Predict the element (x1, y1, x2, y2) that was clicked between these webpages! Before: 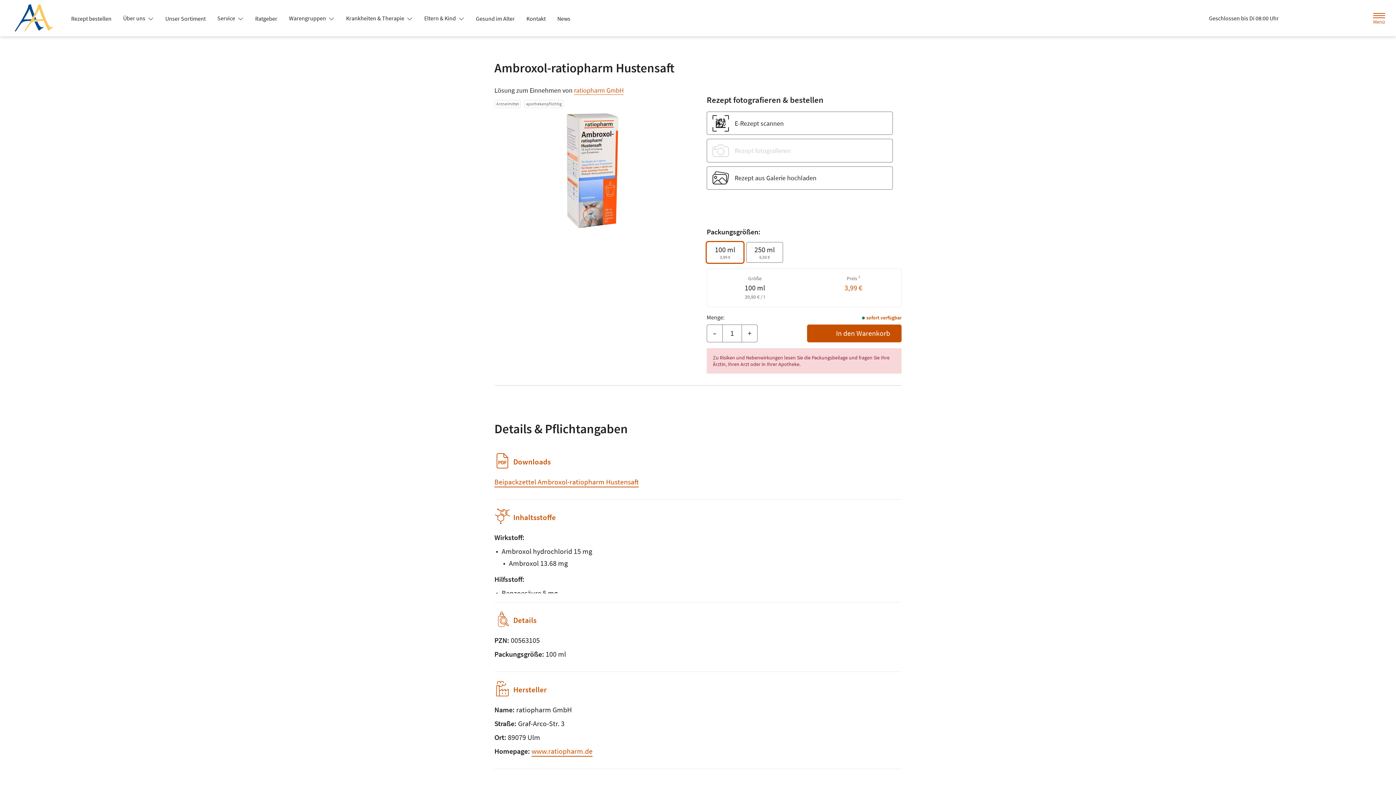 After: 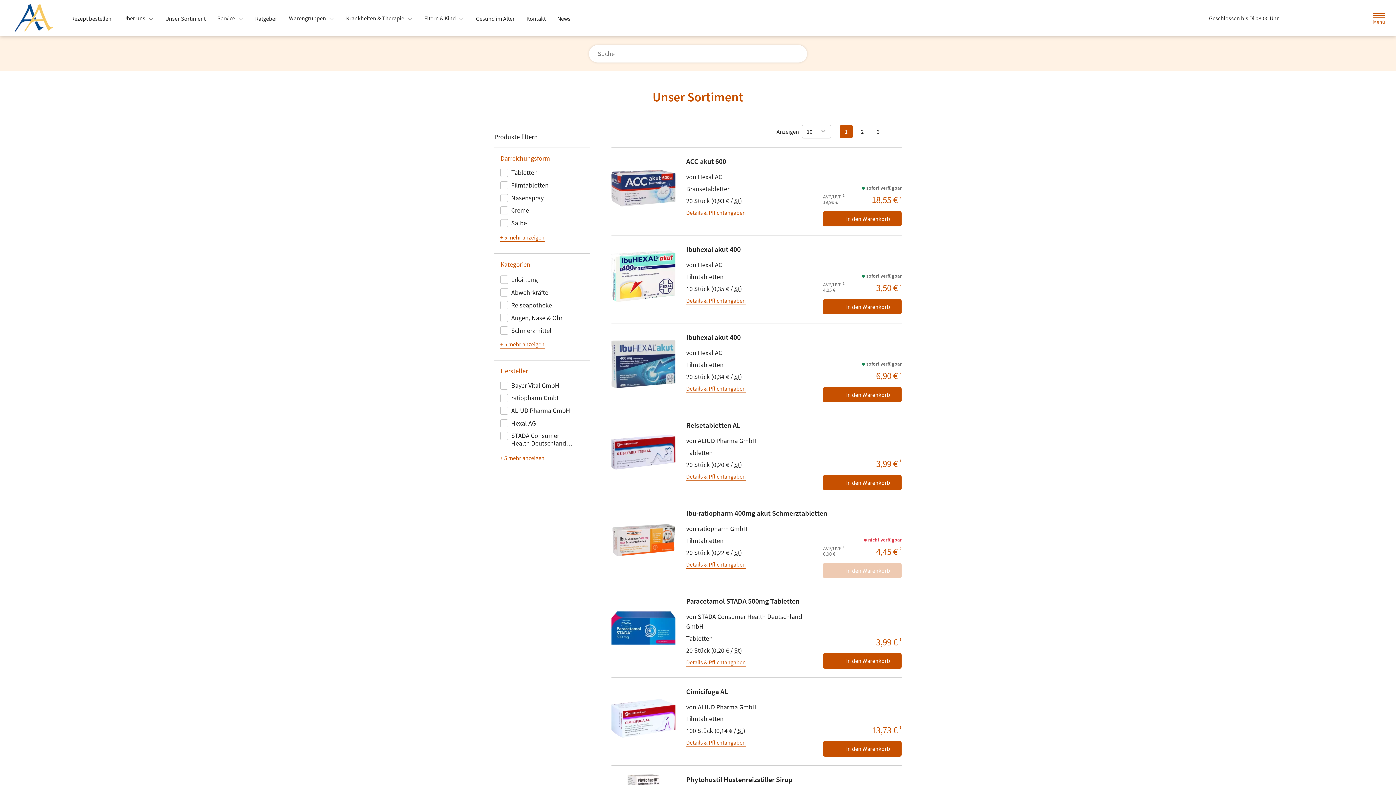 Action: bbox: (159, 12, 211, 25) label: Unser Sortiment